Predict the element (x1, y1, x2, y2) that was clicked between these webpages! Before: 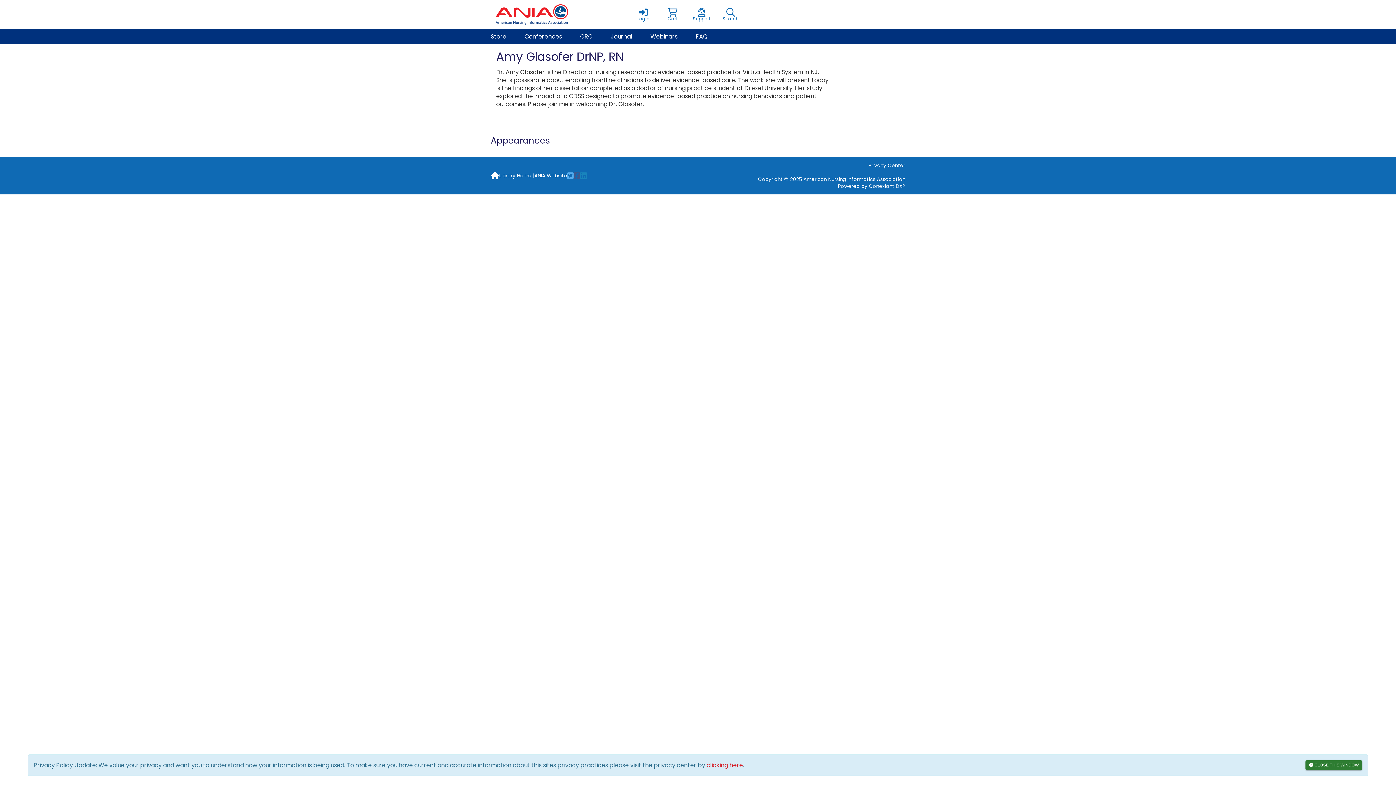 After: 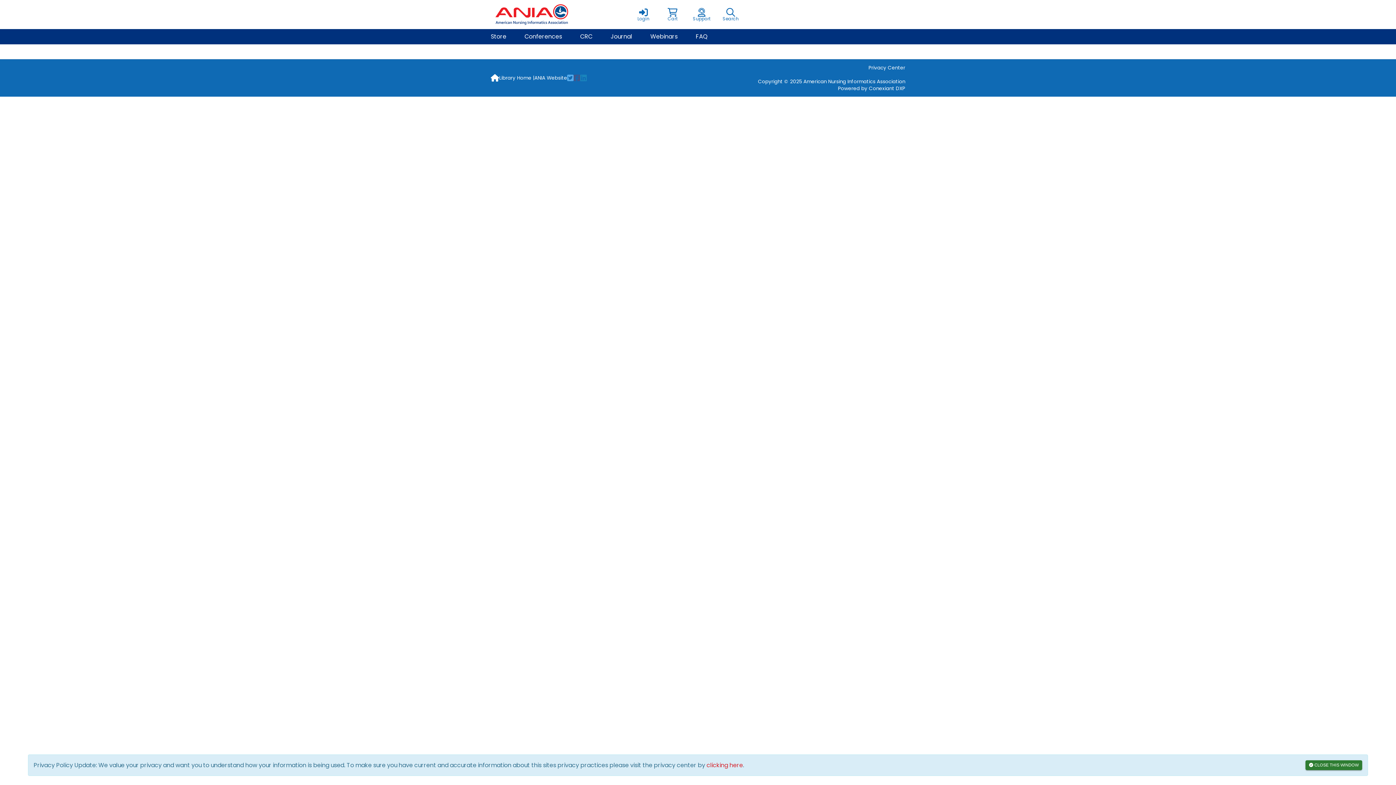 Action: bbox: (481, 29, 515, 44) label: Store